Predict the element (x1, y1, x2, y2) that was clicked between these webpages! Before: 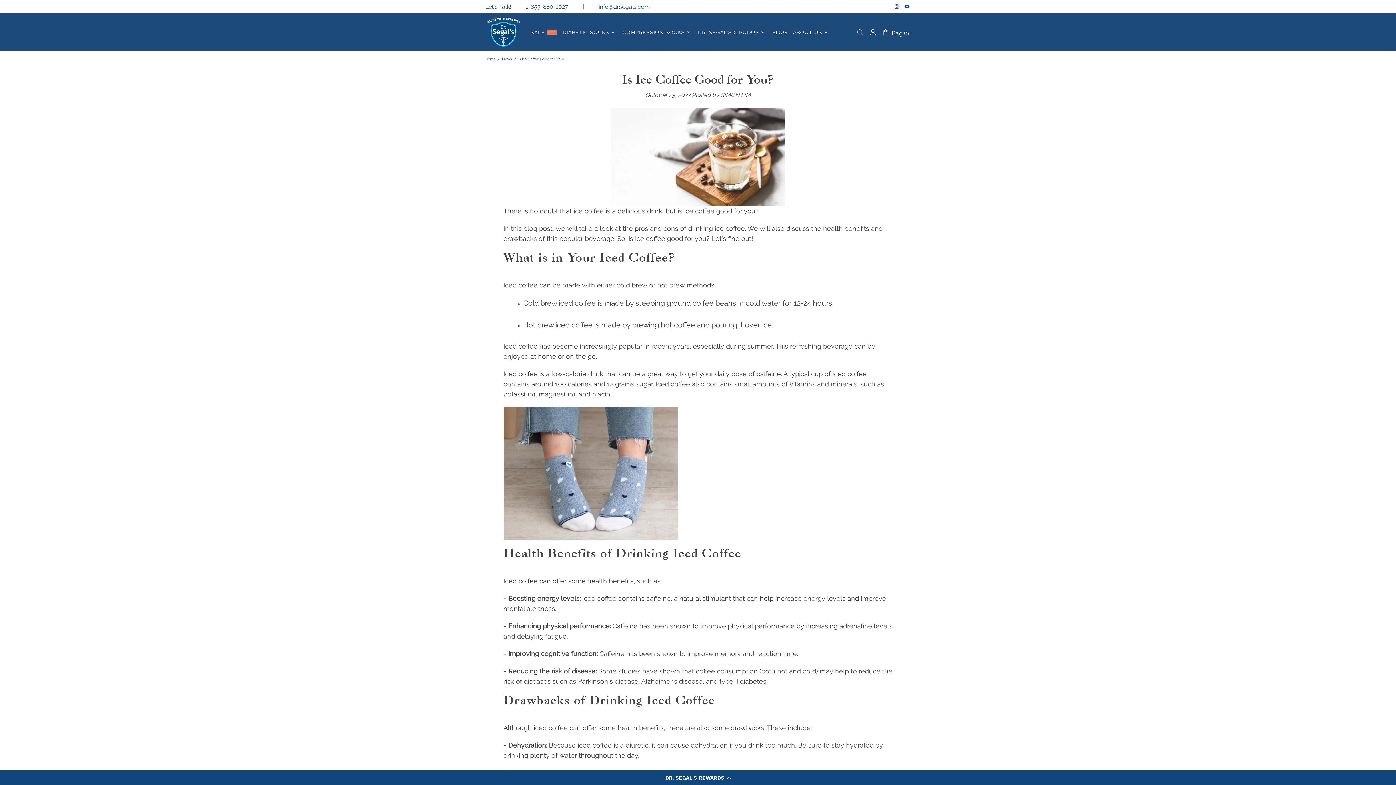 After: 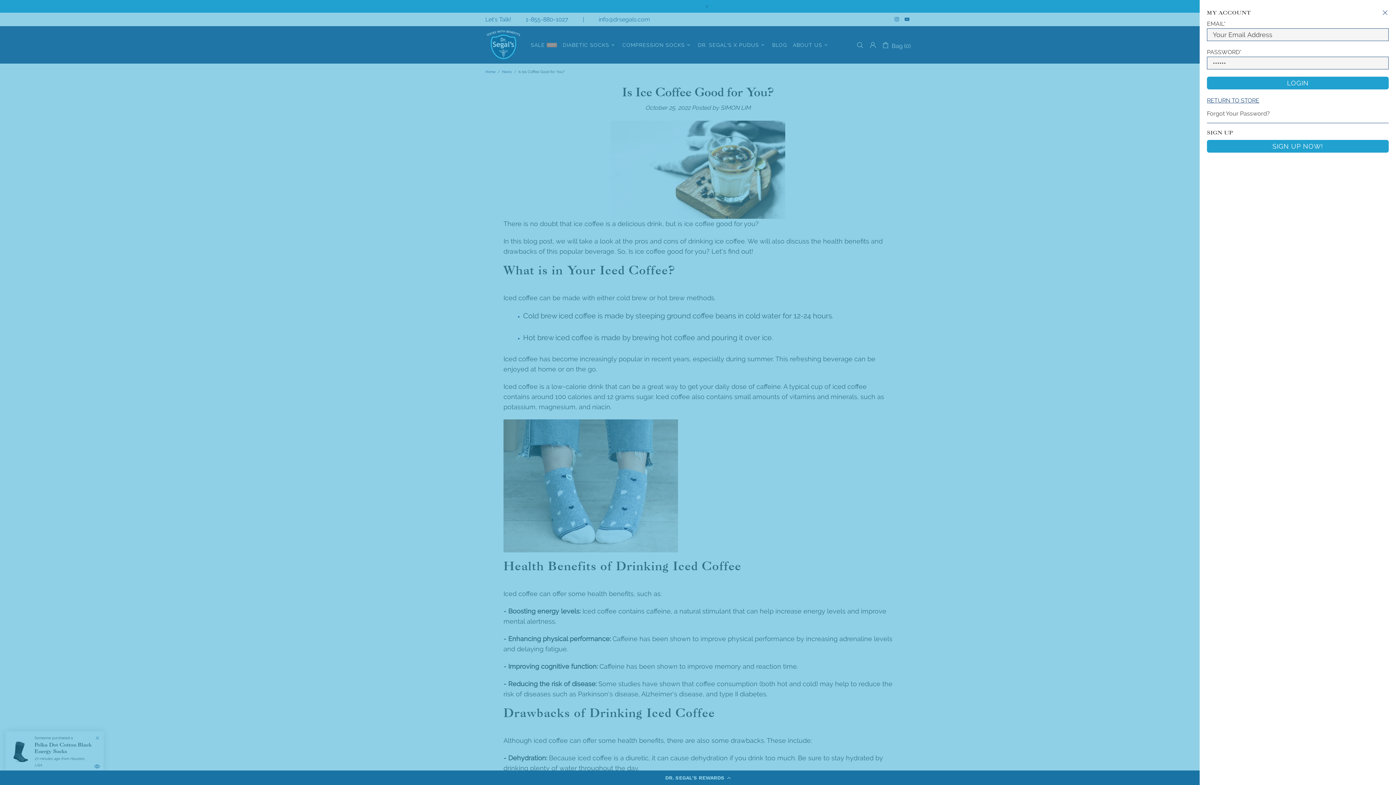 Action: bbox: (869, 28, 876, 36) label: Access your account